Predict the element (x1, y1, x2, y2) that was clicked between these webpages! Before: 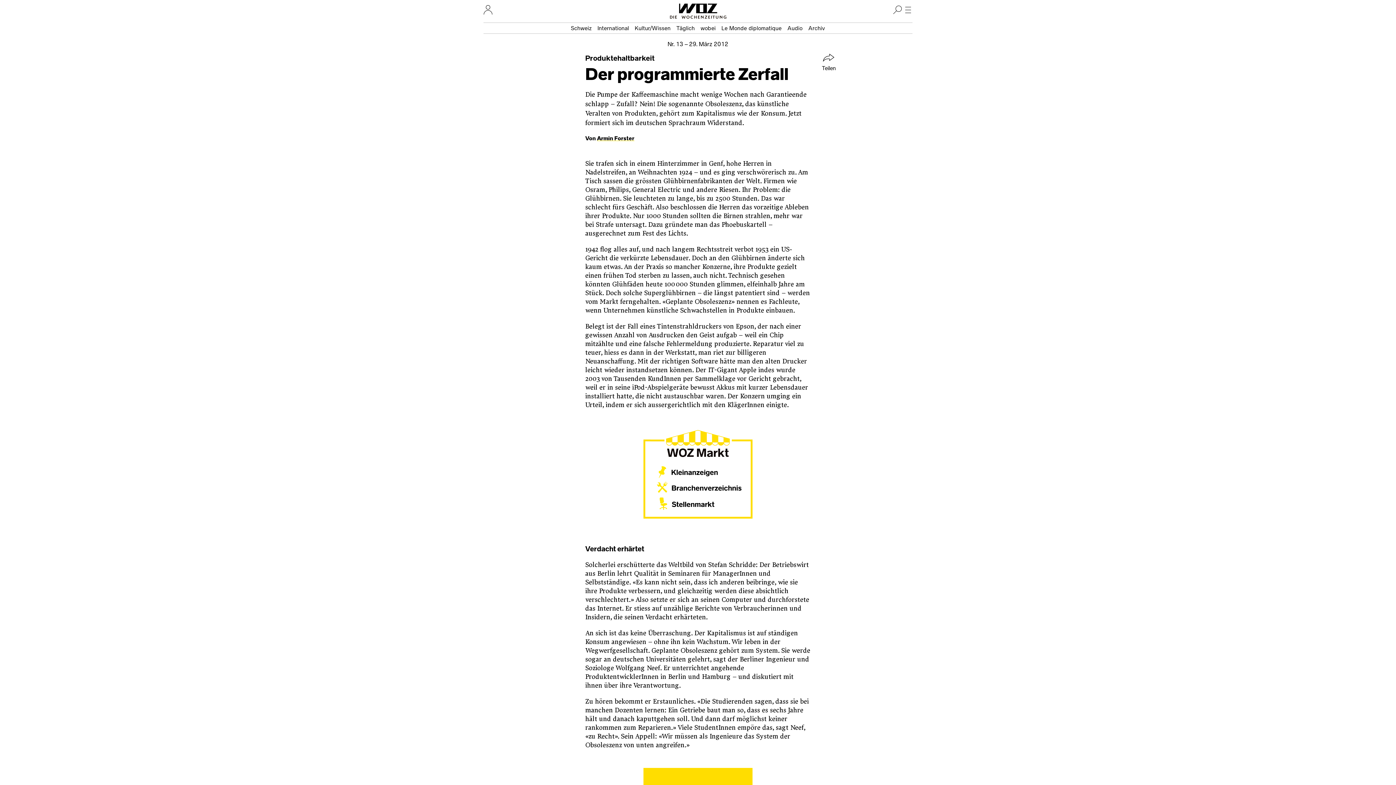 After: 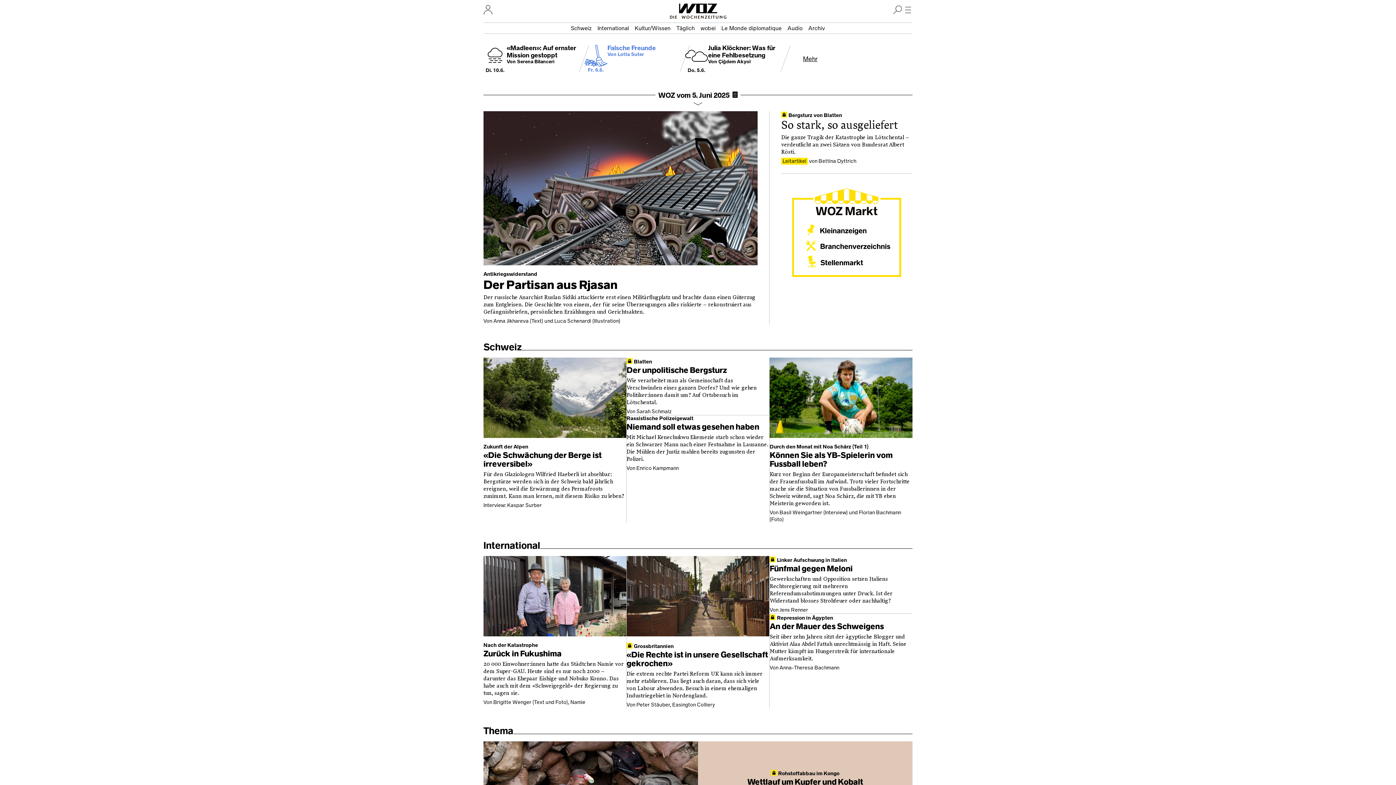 Action: label: WOZ Die Wochenzeitung bbox: (670, 0, 726, 18)